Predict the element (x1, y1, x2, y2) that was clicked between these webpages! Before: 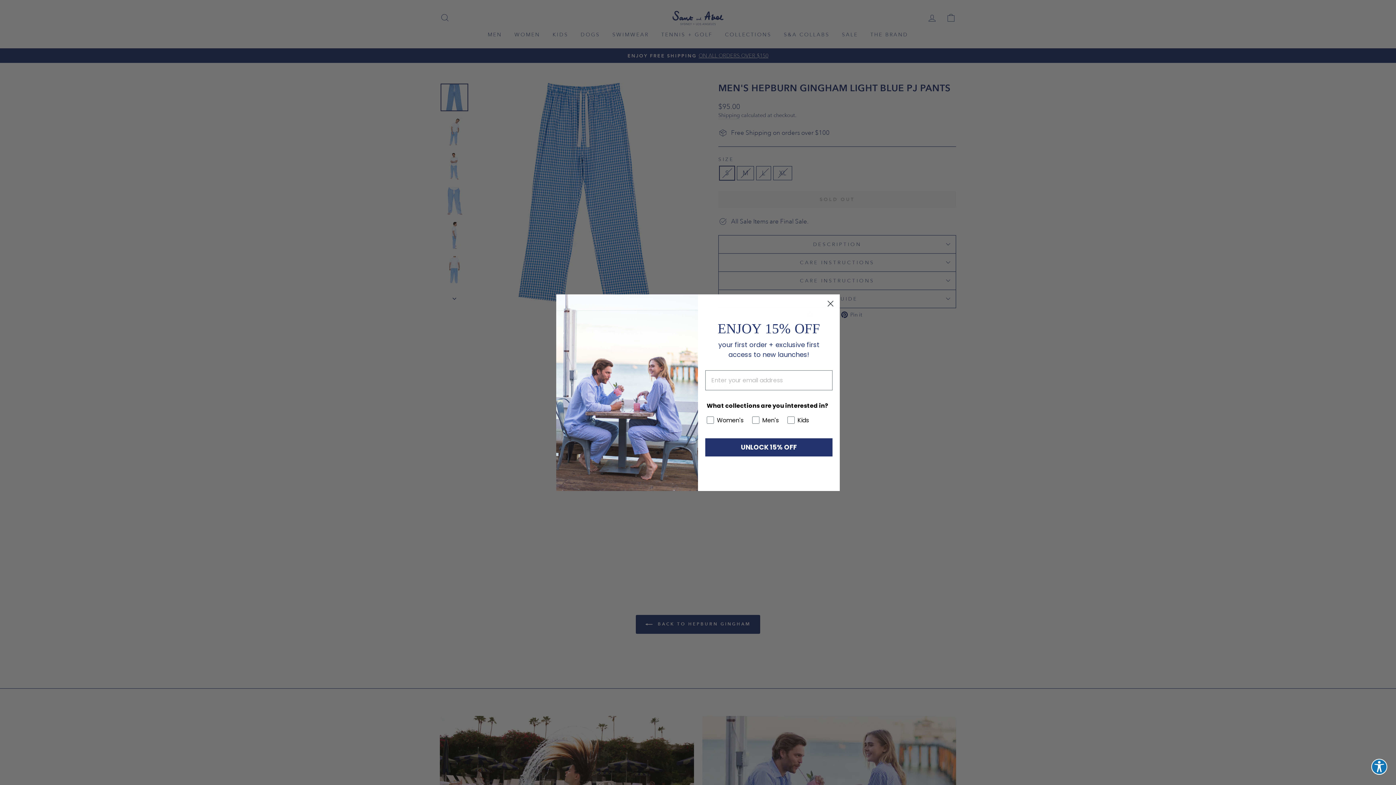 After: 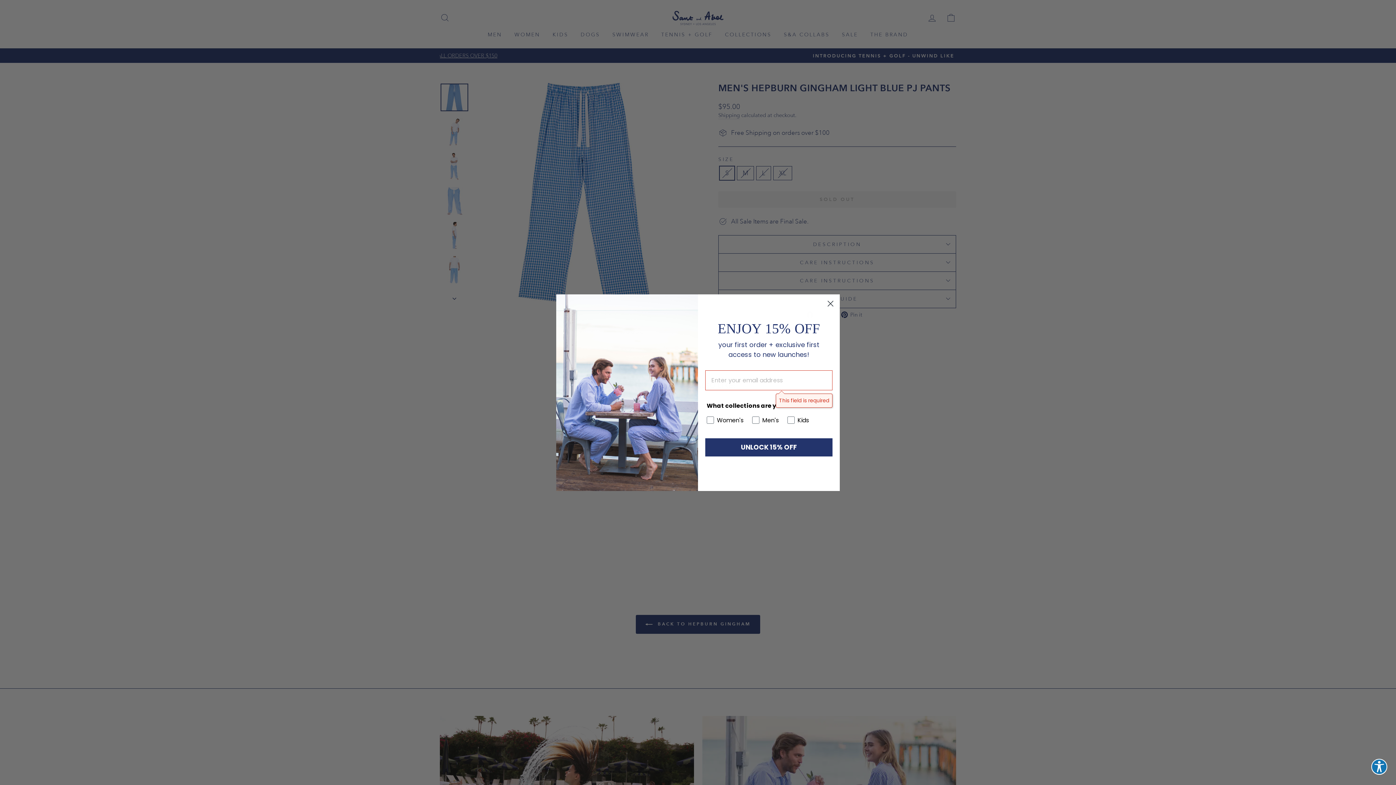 Action: bbox: (705, 434, 832, 452) label: UNLOCK 15% OFF